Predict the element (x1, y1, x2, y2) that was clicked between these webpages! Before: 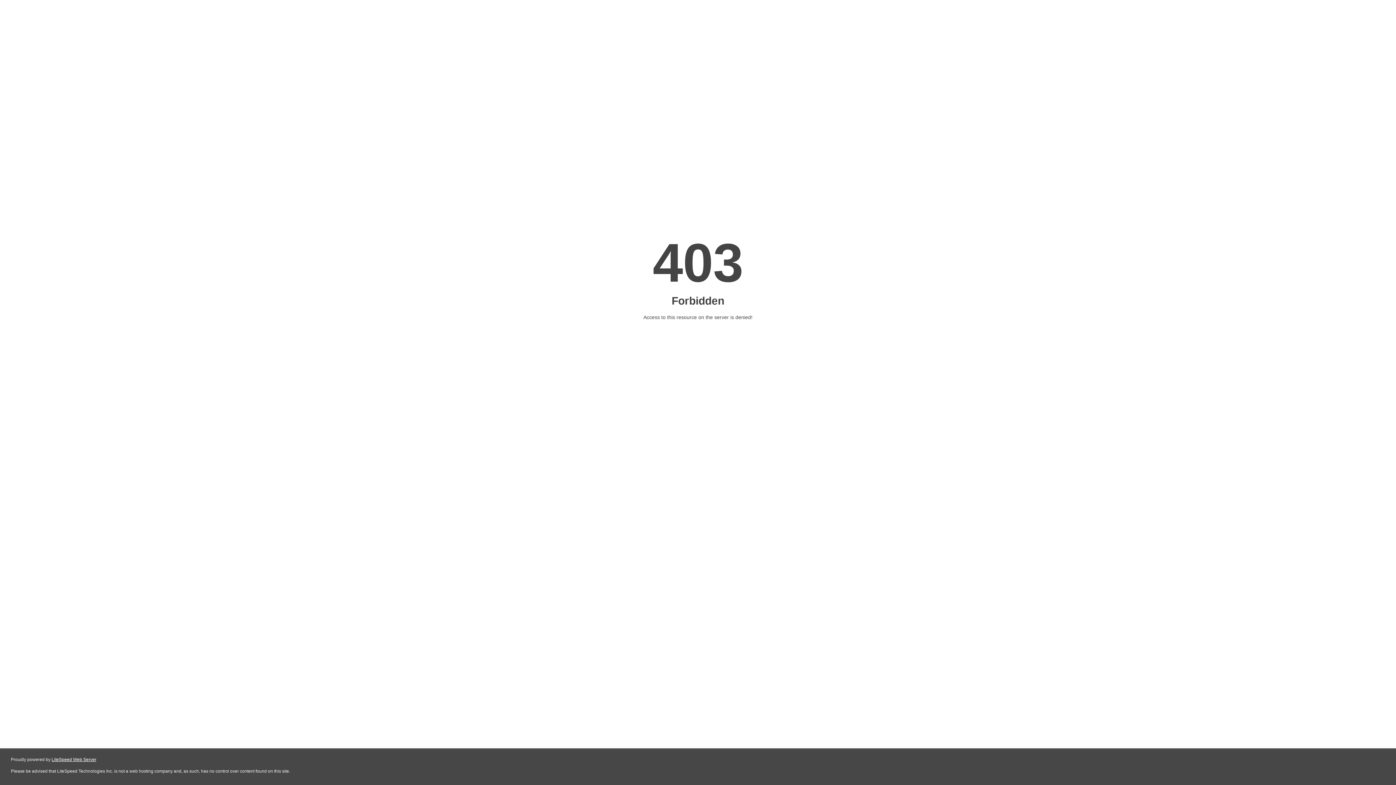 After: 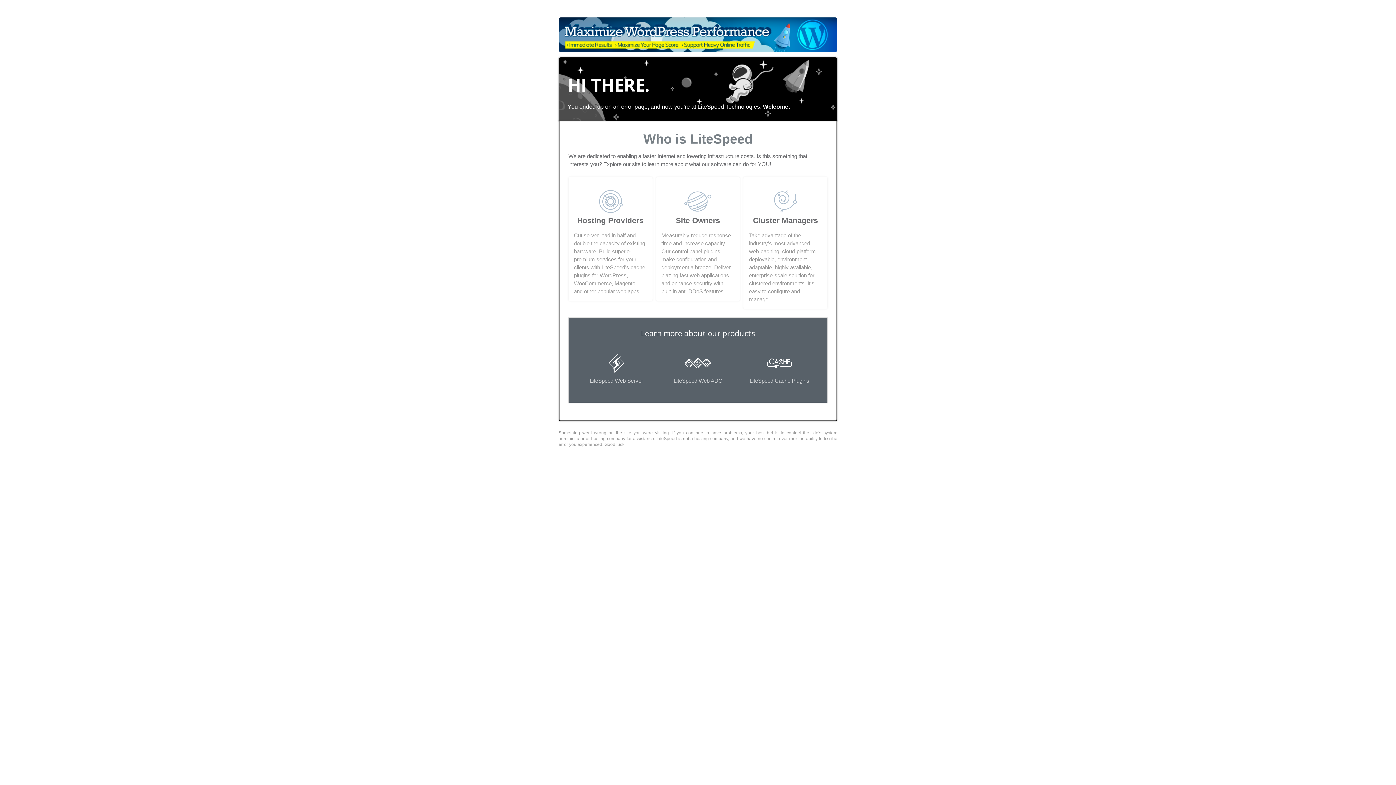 Action: label: LiteSpeed Web Server bbox: (51, 757, 96, 762)